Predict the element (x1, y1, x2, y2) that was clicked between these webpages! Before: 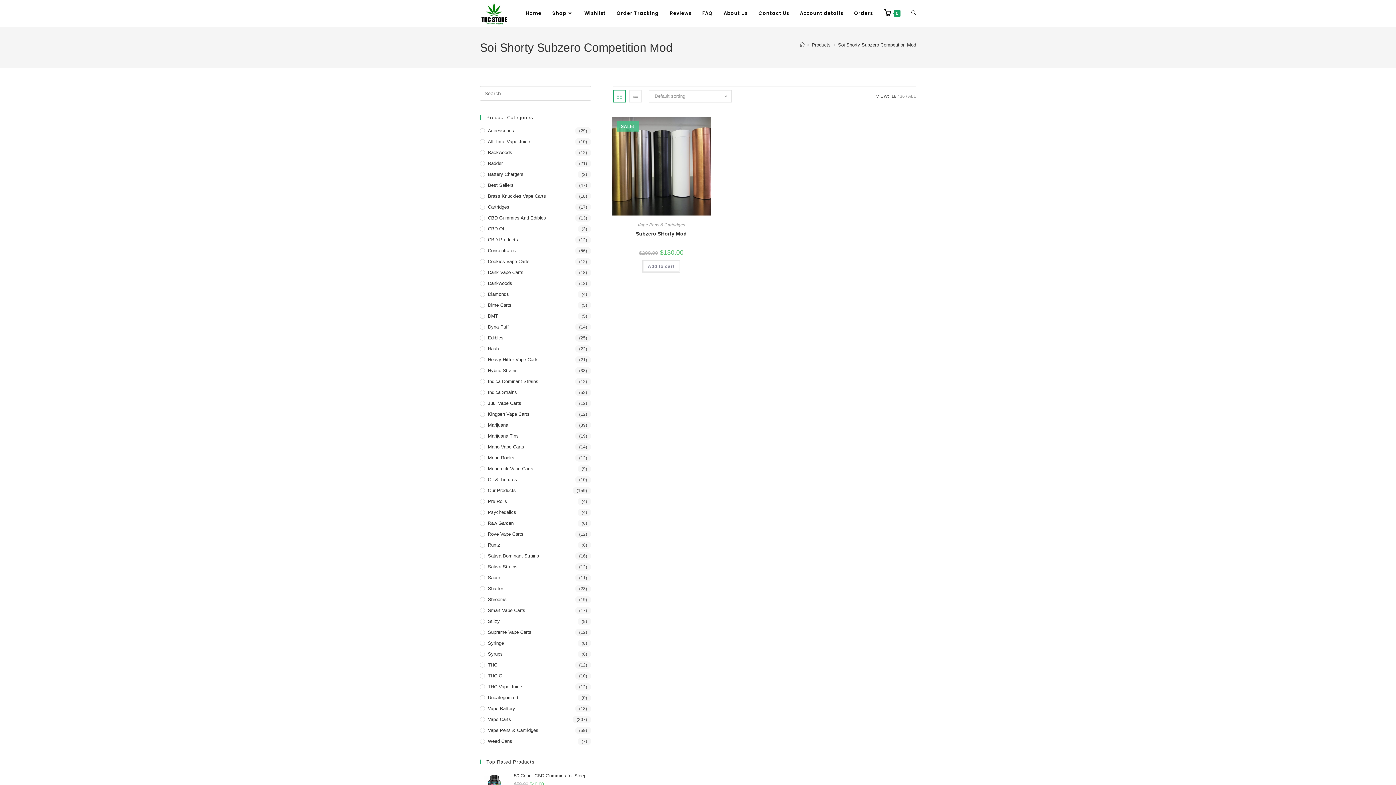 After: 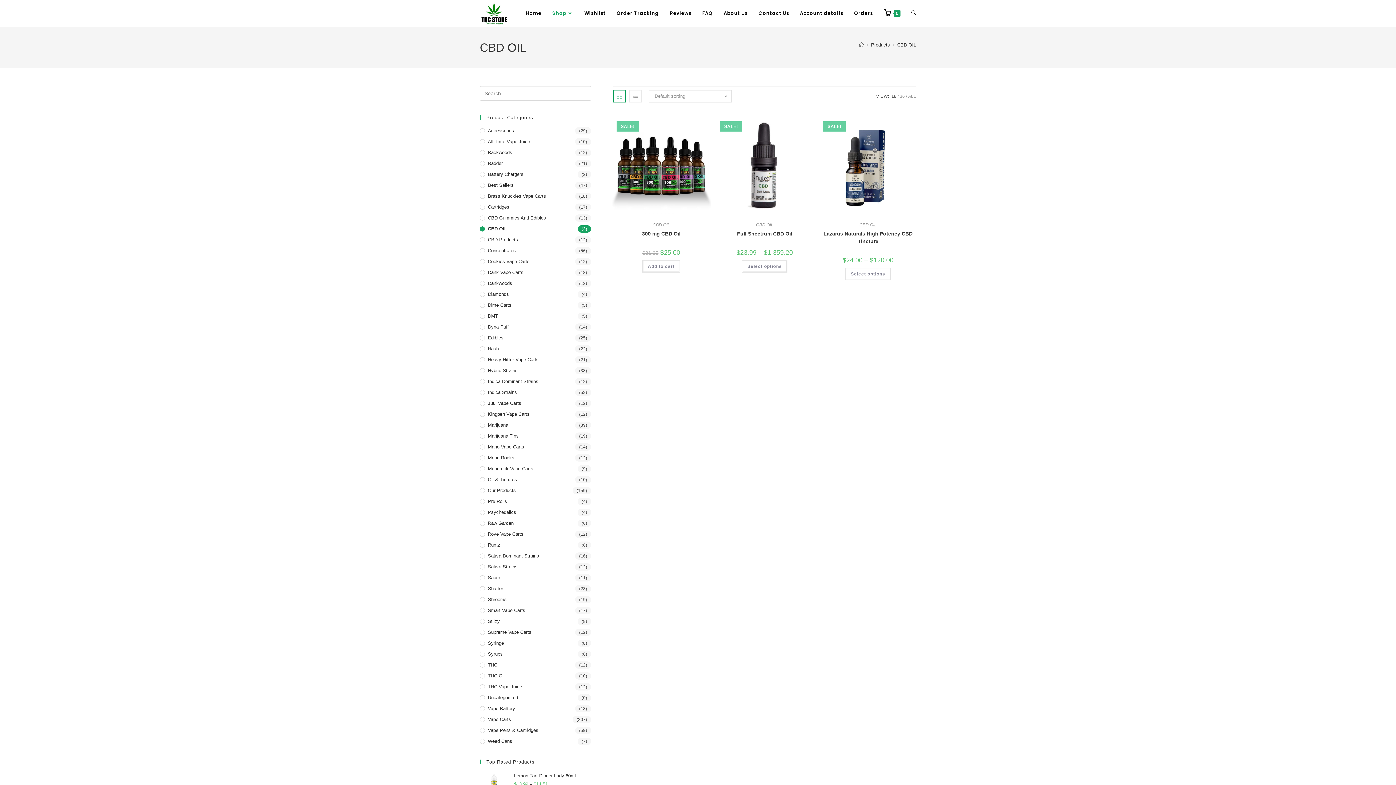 Action: bbox: (480, 225, 591, 232) label: CBD OIL